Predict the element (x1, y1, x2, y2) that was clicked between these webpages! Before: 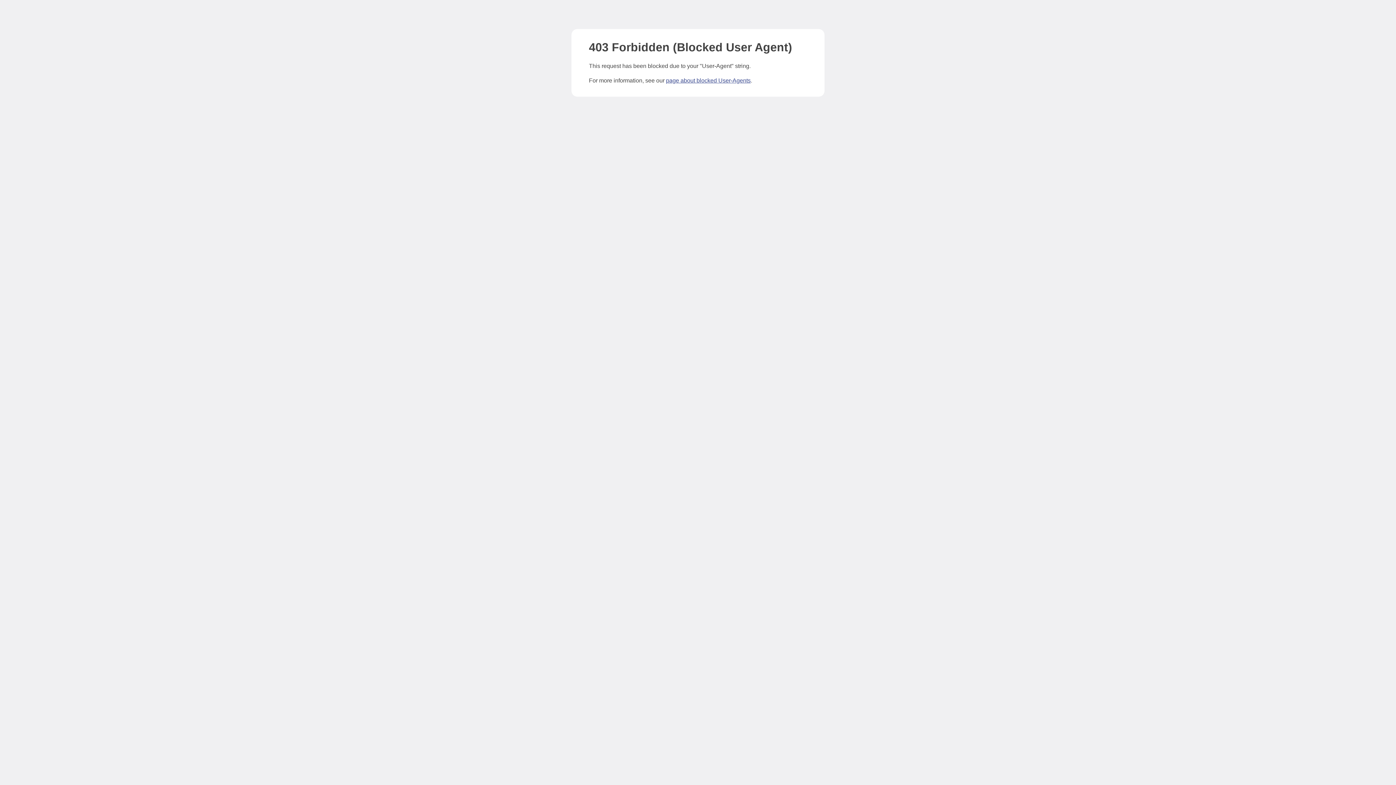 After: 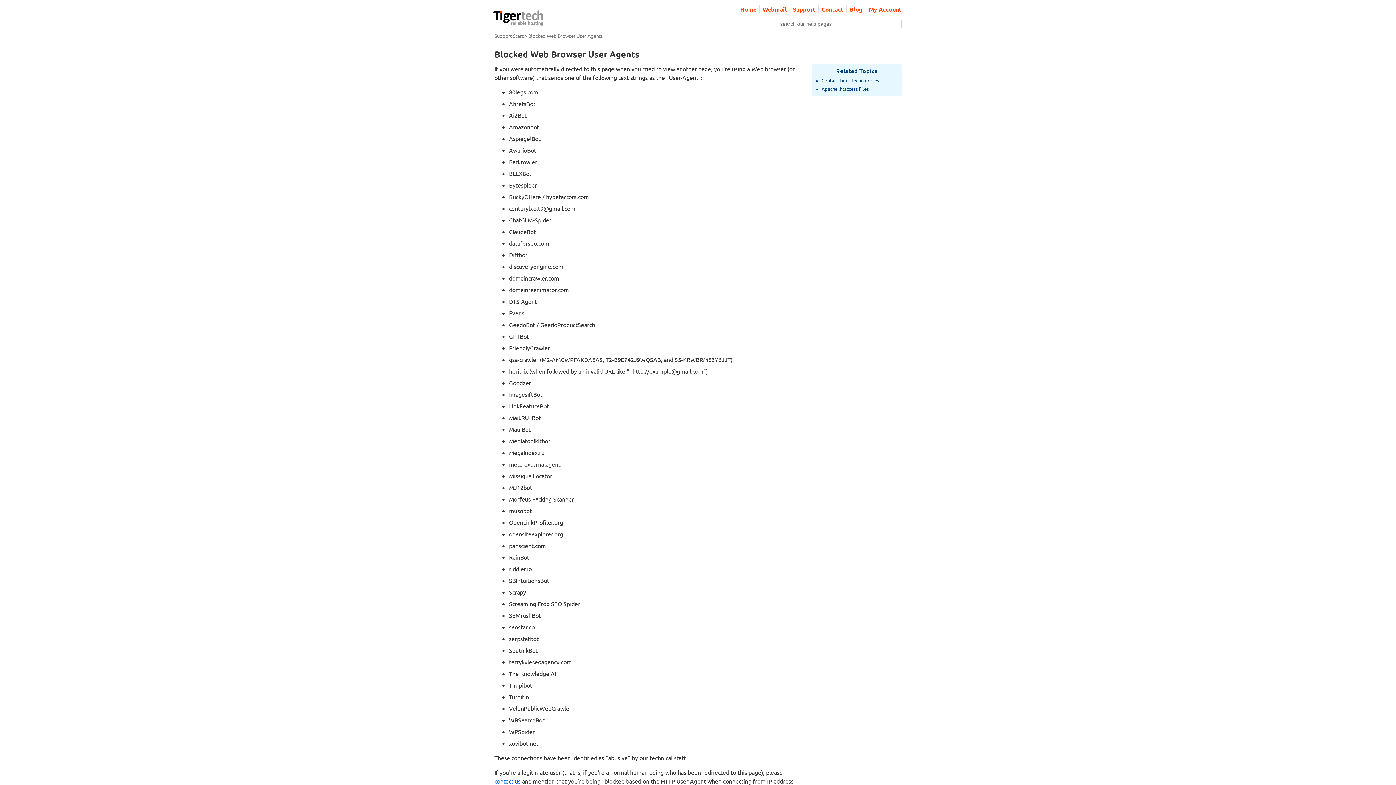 Action: label: page about blocked User-Agents bbox: (666, 77, 750, 83)